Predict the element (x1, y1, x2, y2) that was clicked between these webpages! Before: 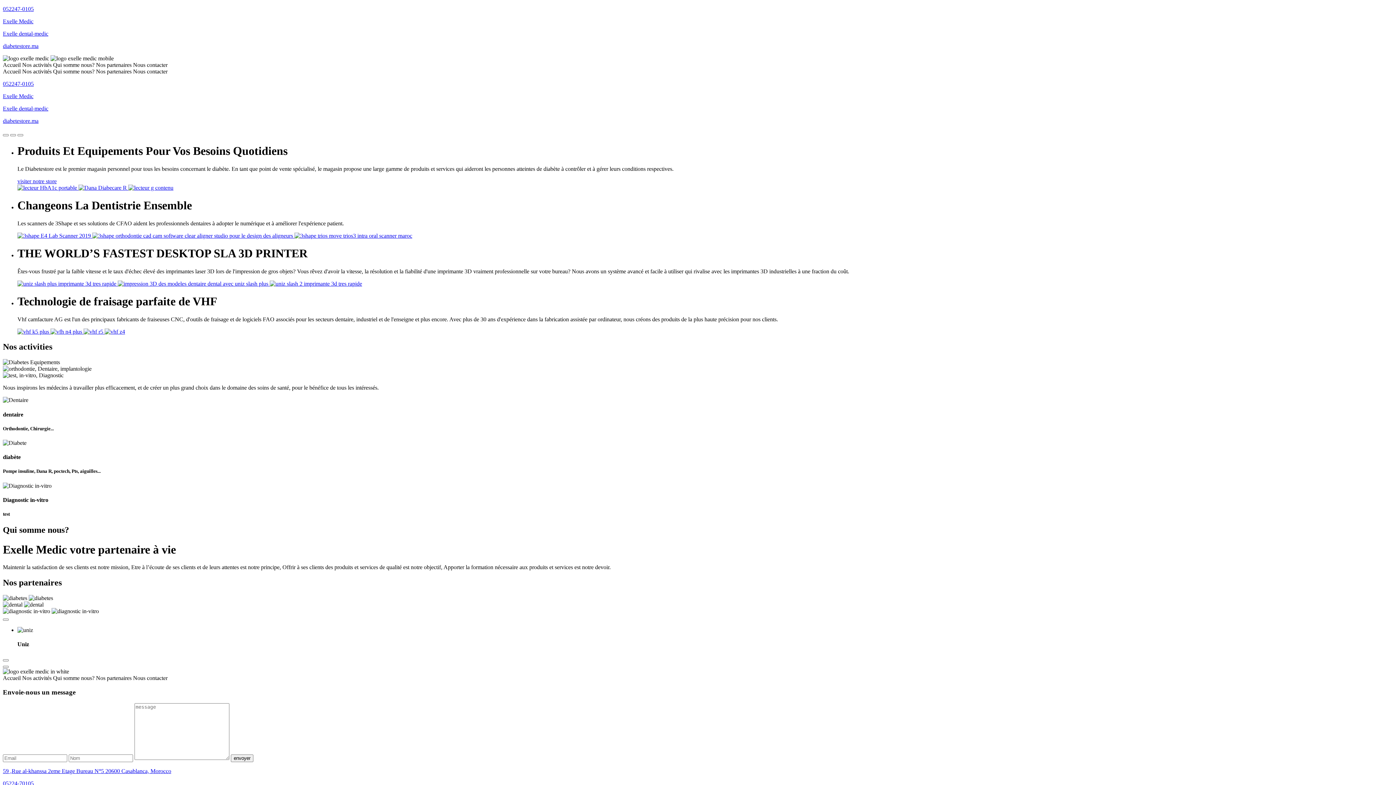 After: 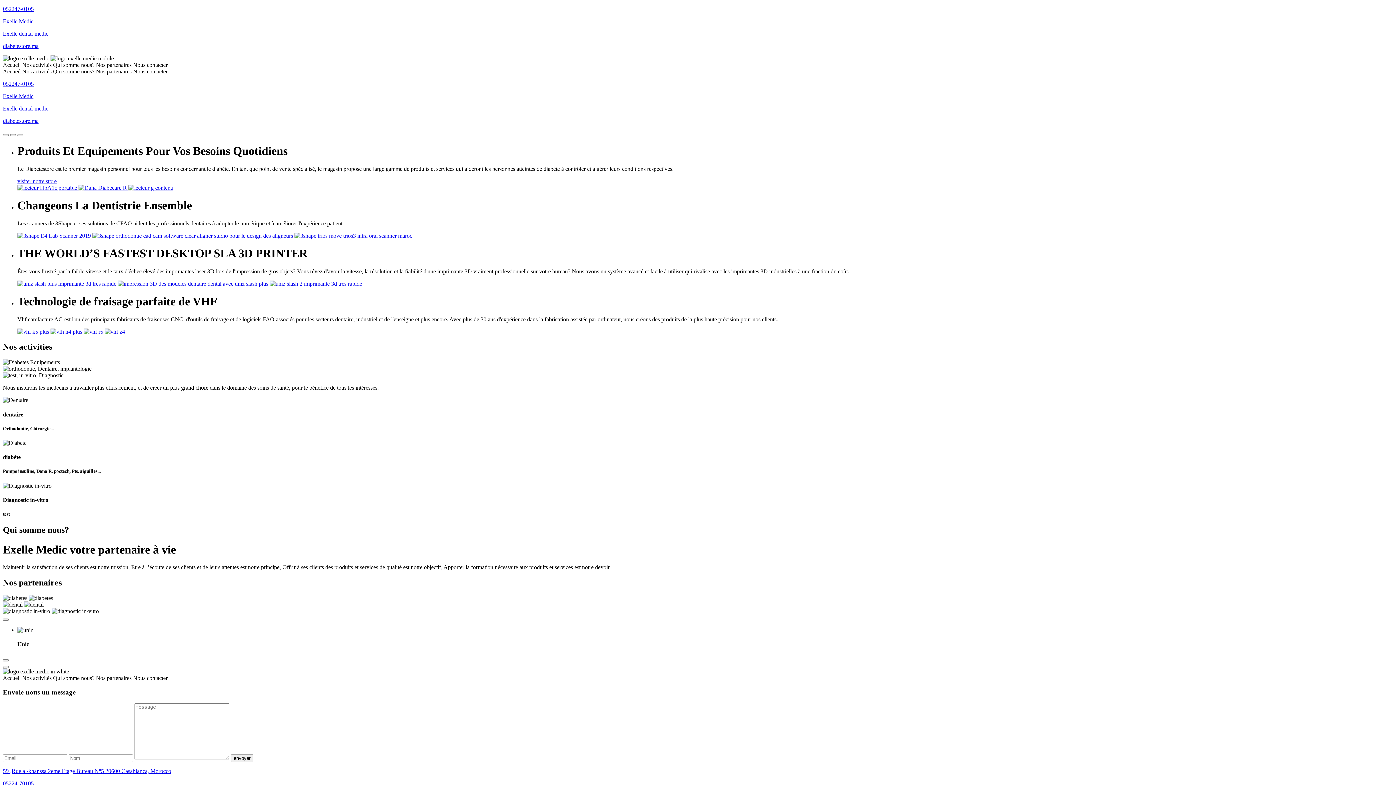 Action: bbox: (17, 184, 1393, 191) label:   